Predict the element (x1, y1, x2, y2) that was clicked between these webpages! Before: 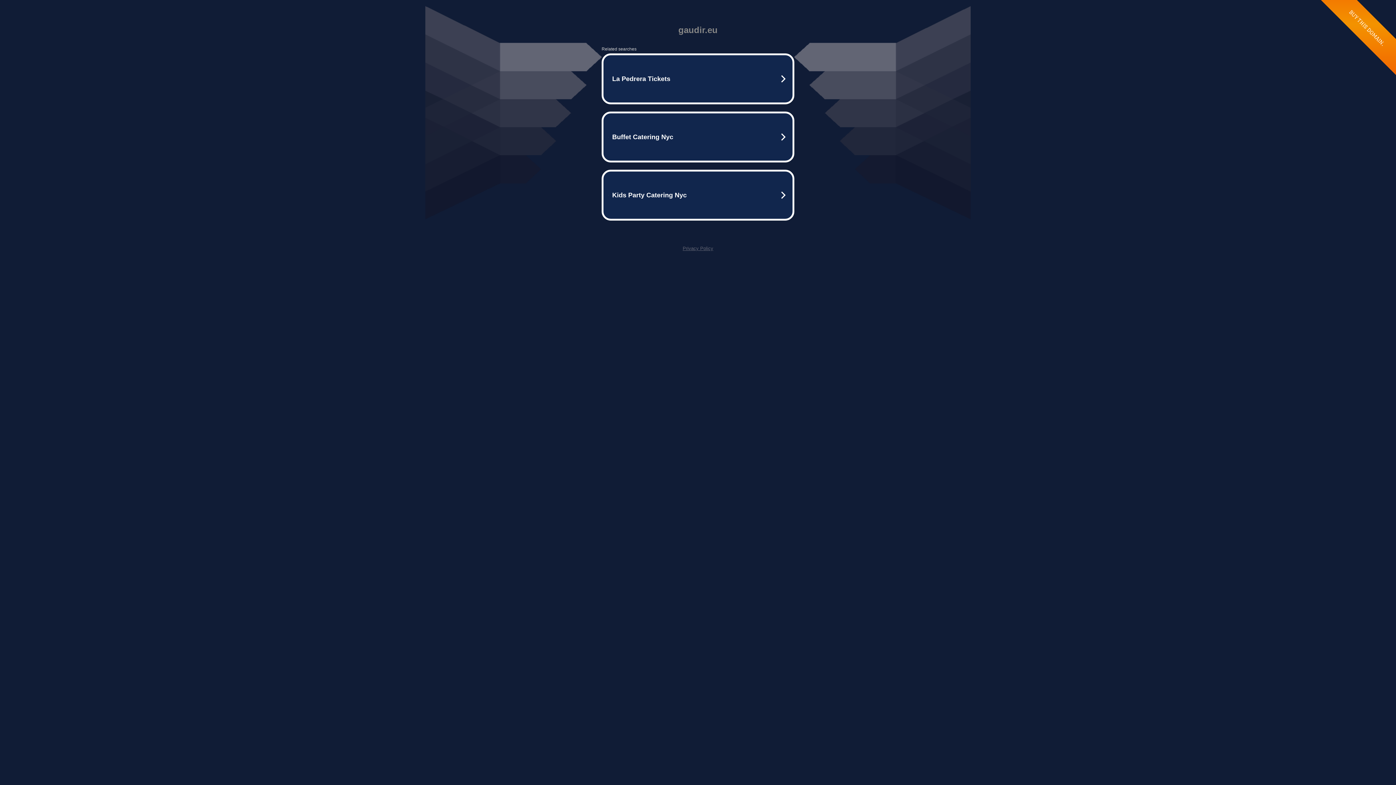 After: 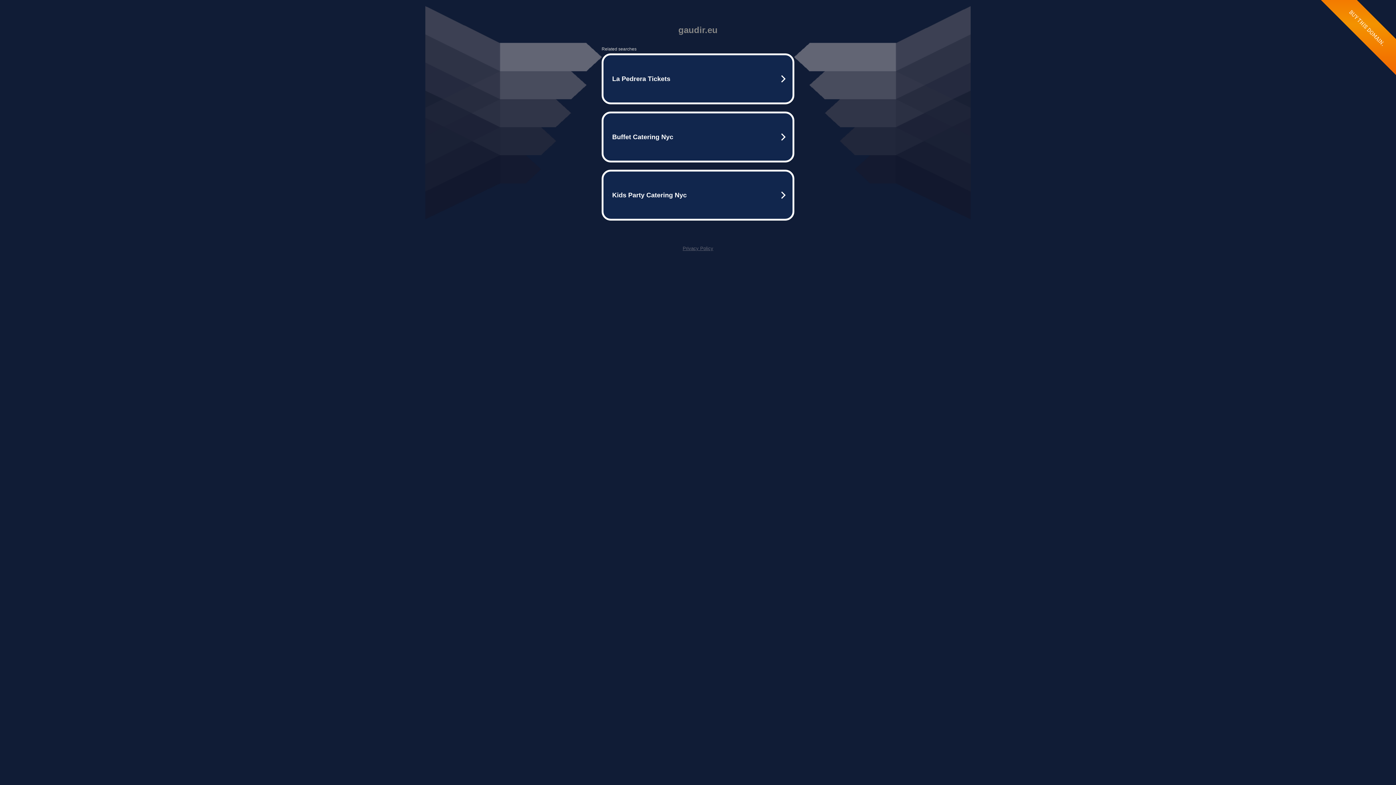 Action: bbox: (682, 245, 713, 251) label: Privacy Policy